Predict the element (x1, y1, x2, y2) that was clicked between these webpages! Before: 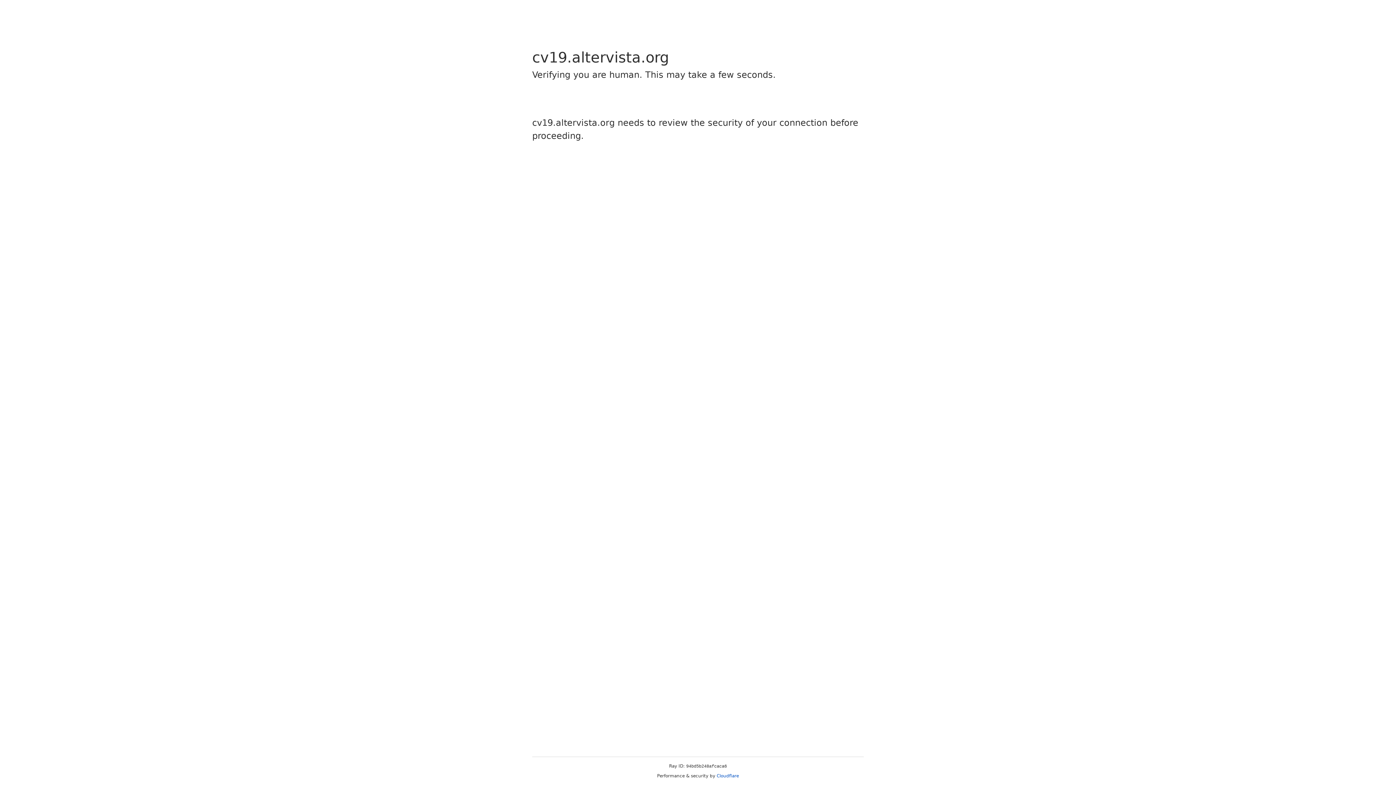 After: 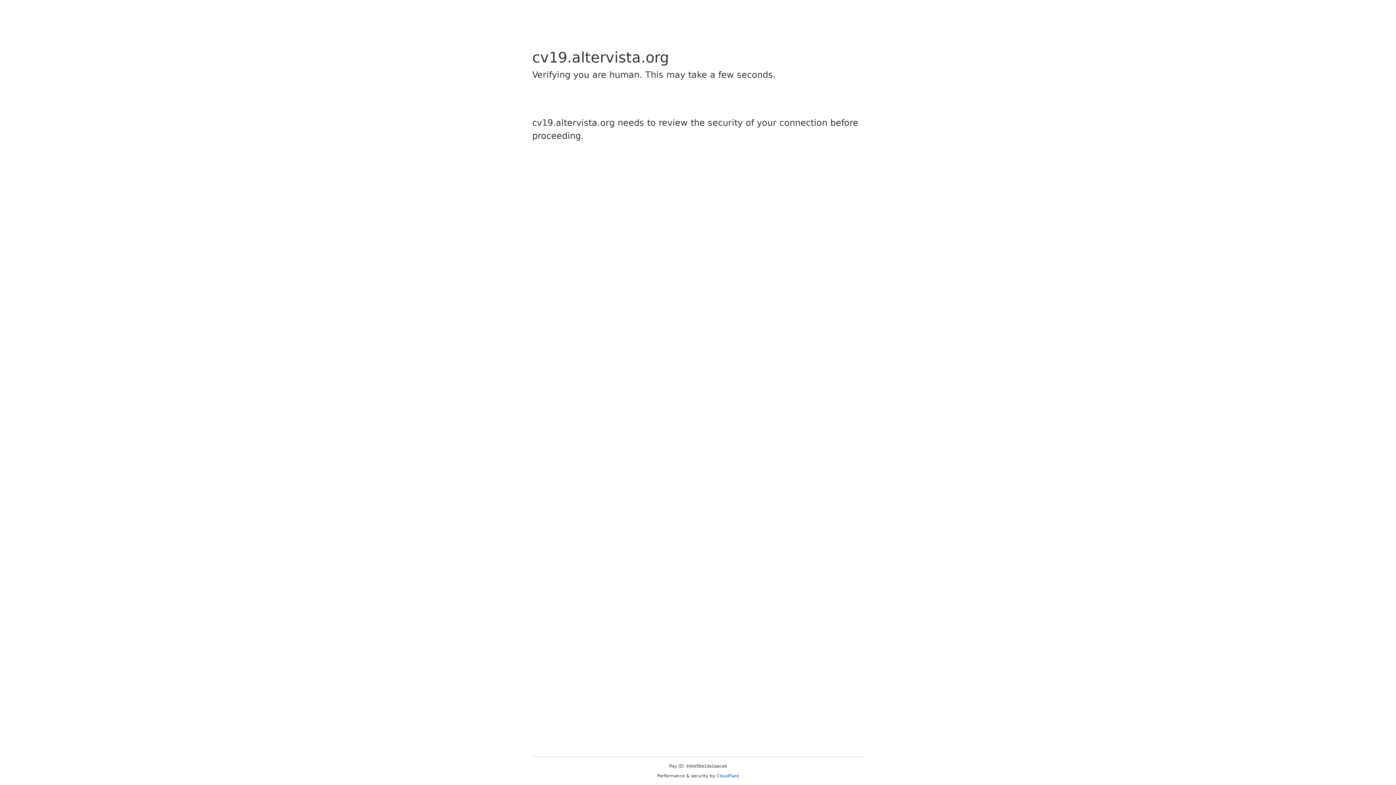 Action: label: Cloudflare bbox: (716, 773, 739, 778)